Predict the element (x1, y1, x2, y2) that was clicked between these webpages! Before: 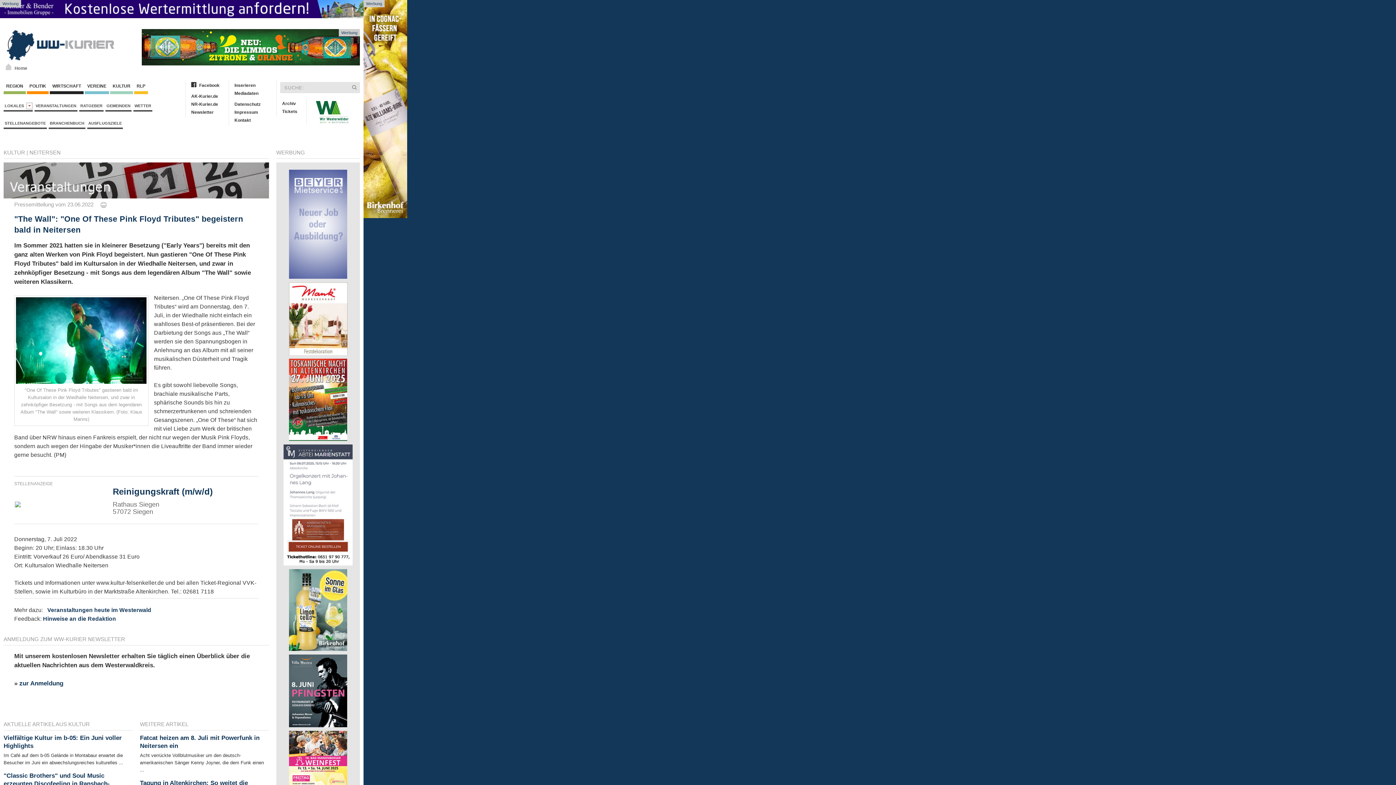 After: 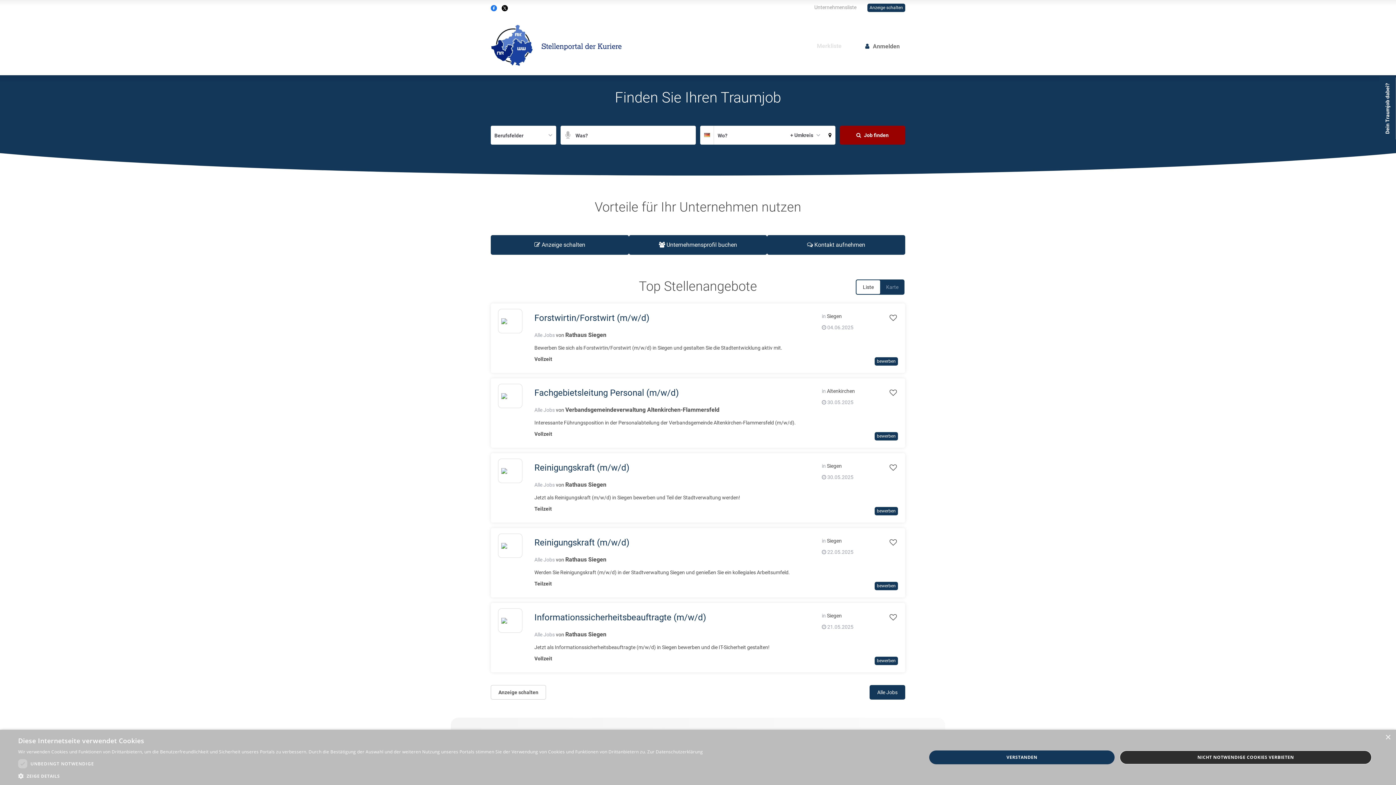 Action: bbox: (3, 118, 46, 129) label: STELLENANGEBOTE